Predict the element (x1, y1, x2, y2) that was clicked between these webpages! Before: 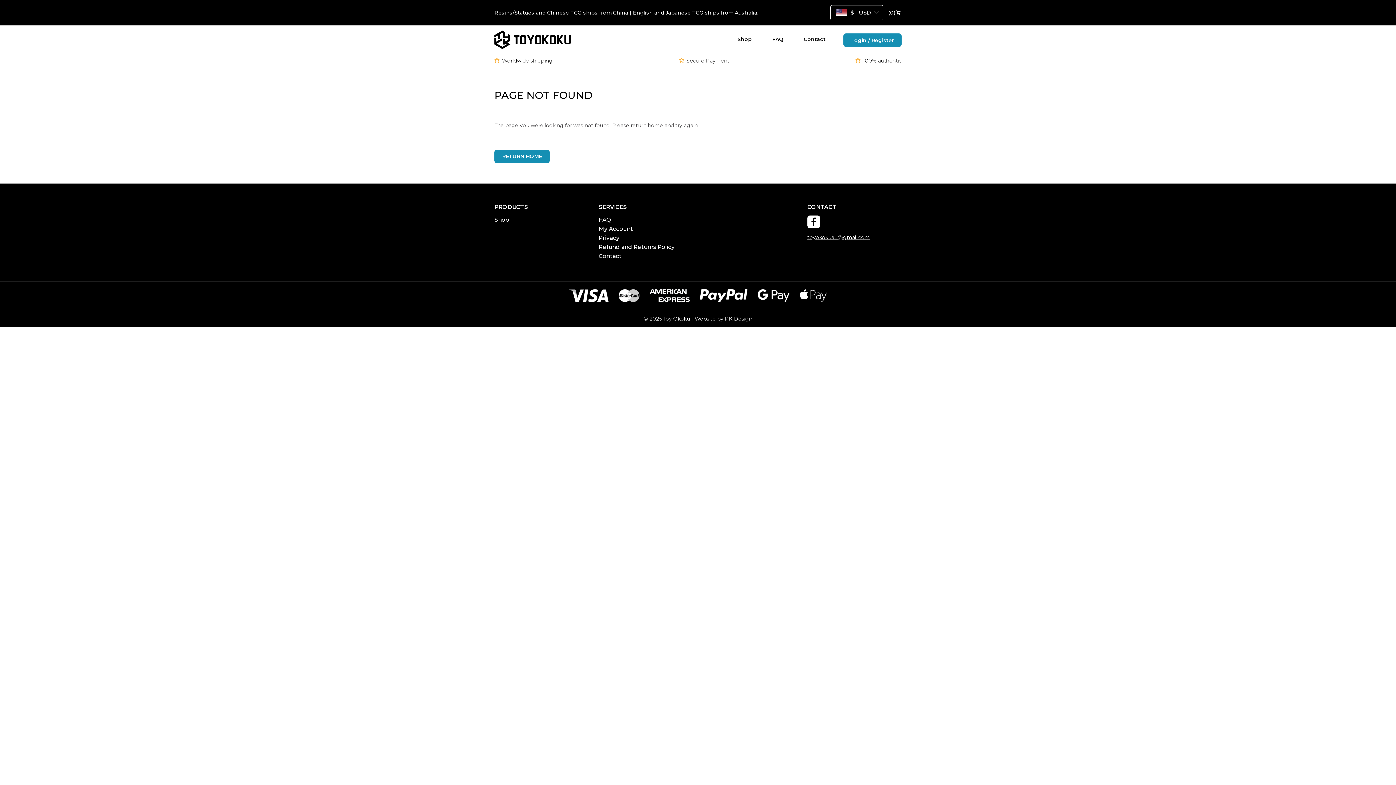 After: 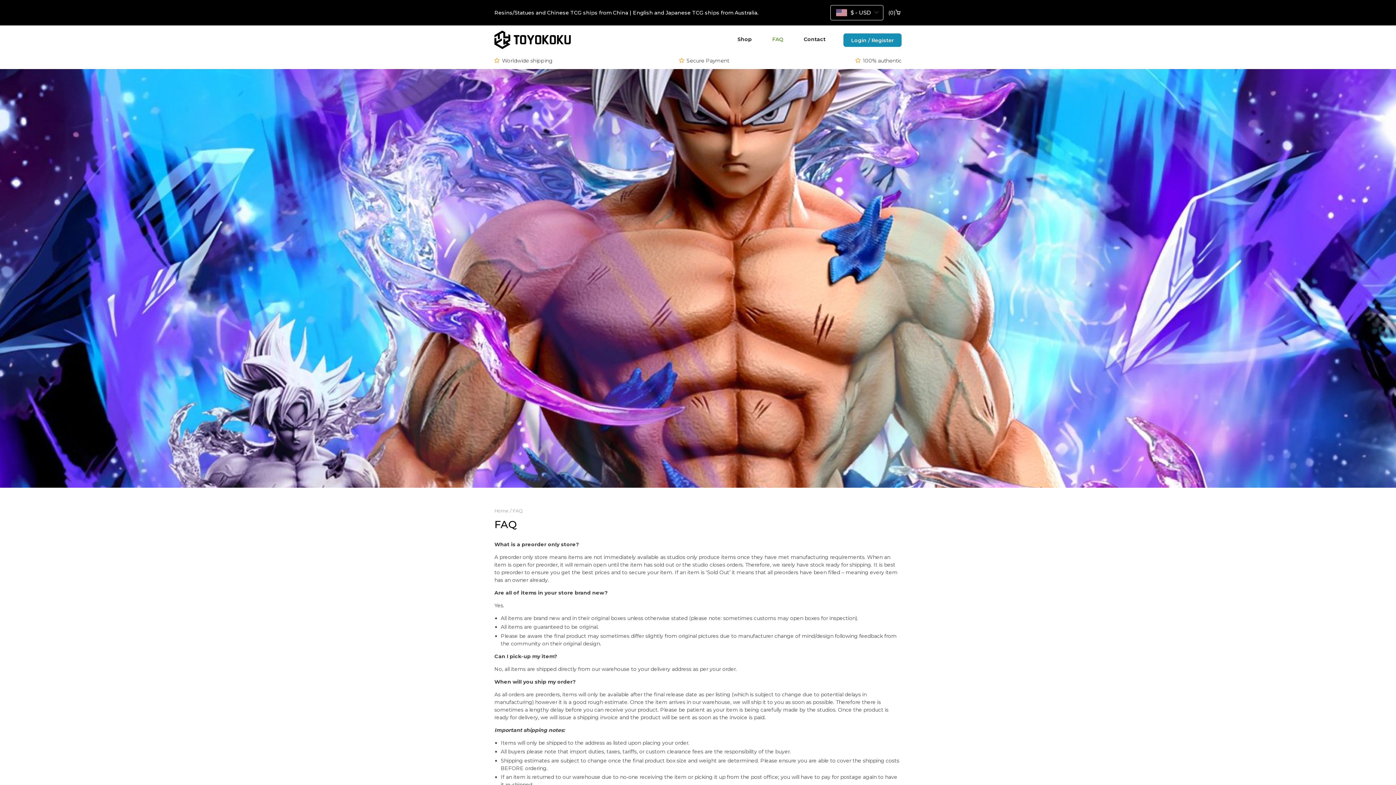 Action: bbox: (598, 215, 693, 224) label: FAQ